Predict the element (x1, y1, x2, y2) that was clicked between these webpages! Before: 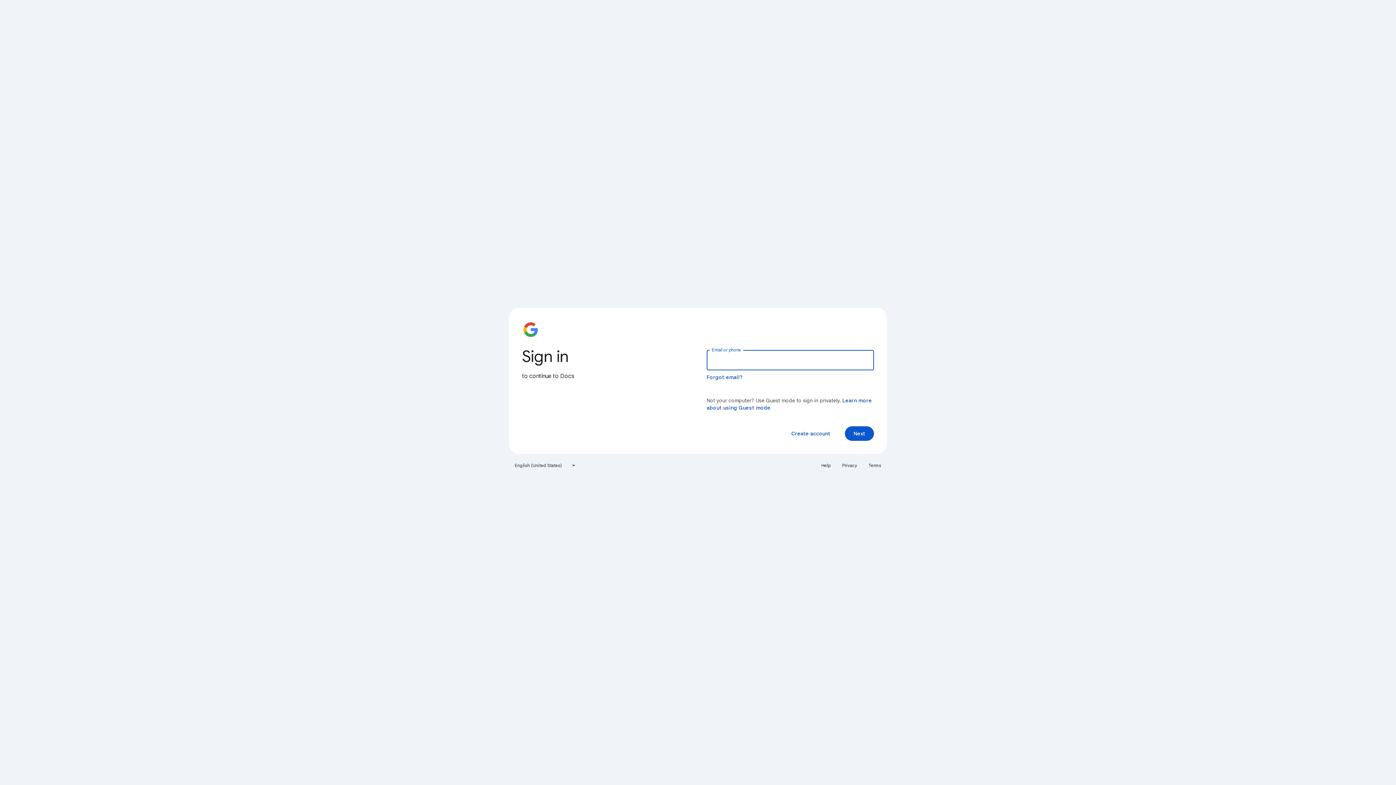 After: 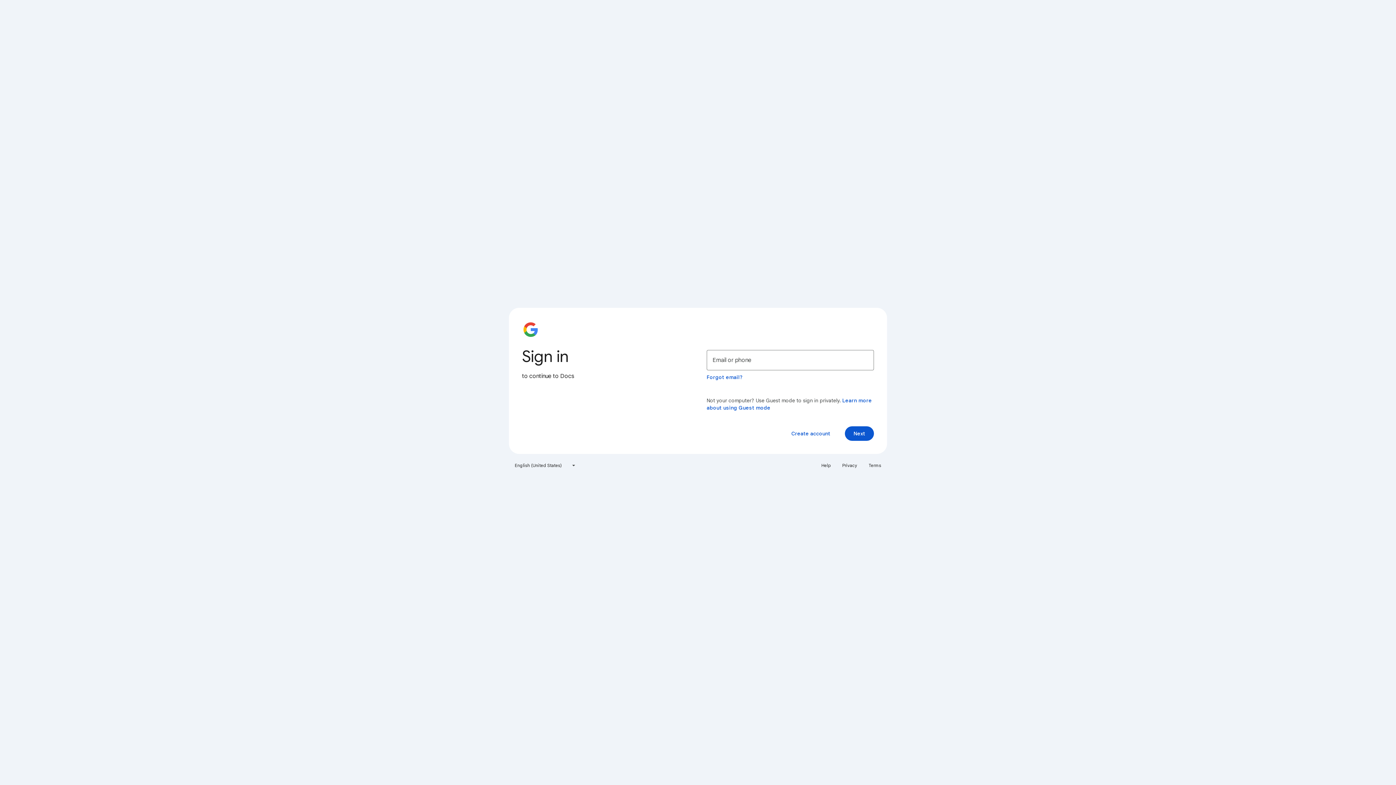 Action: label: Help bbox: (817, 460, 835, 471)